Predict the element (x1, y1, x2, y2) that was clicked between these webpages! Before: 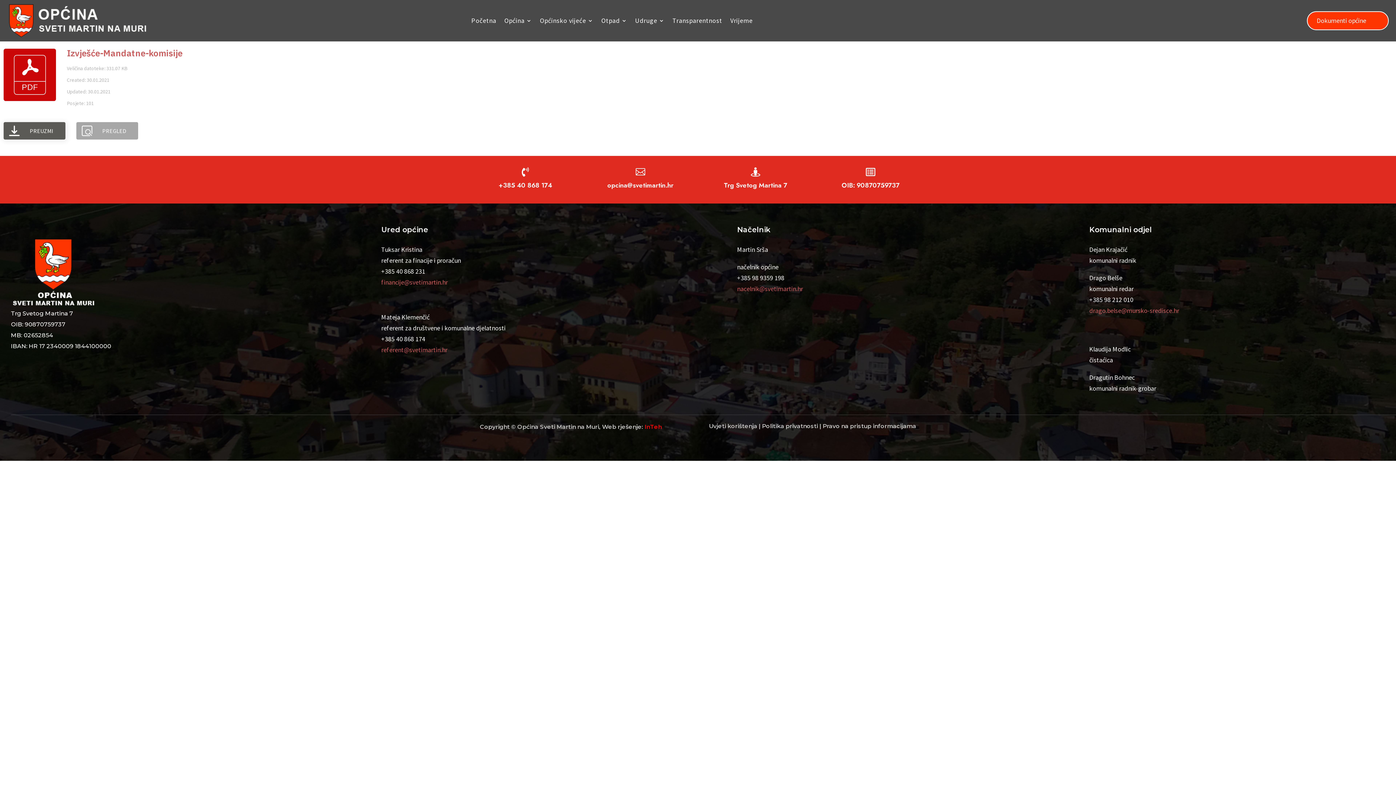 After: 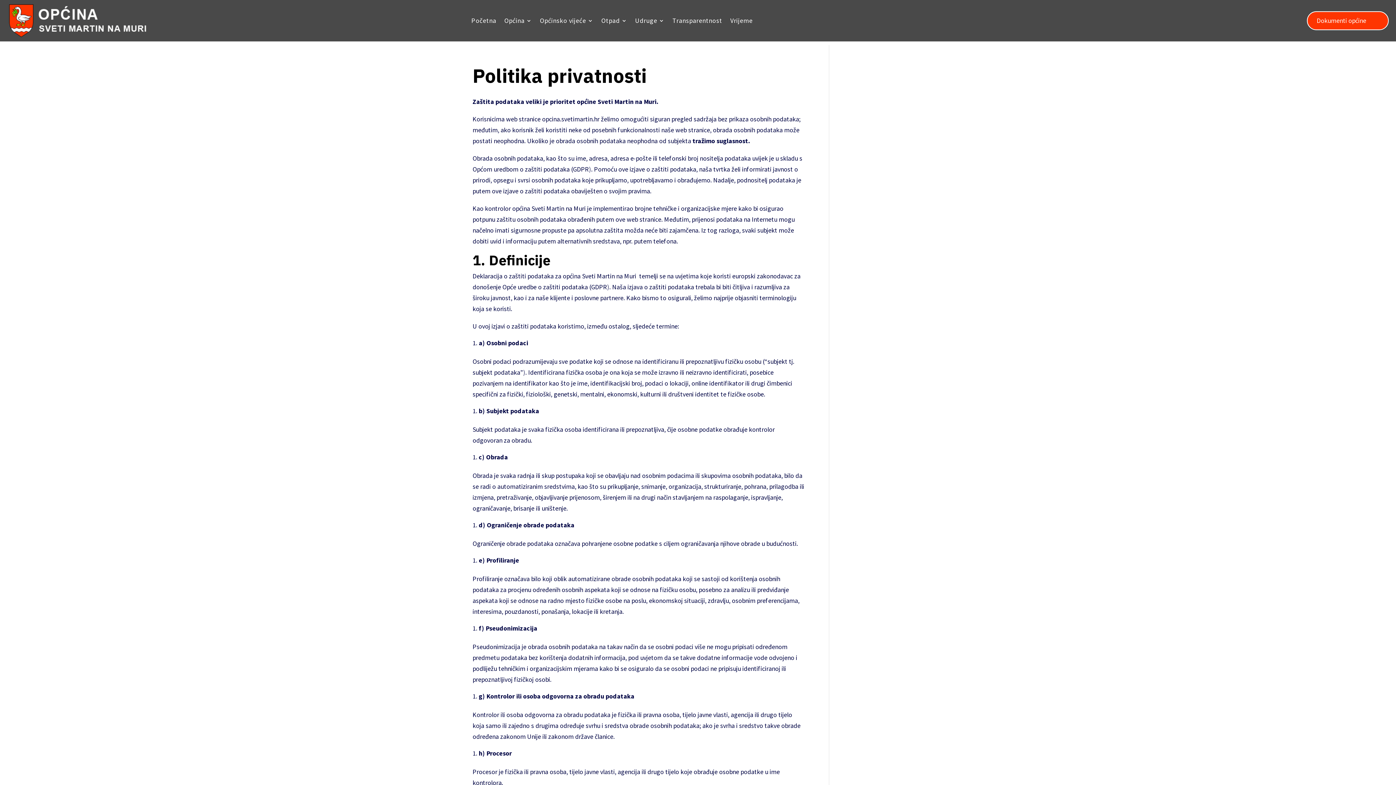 Action: label: Politika privatnosti bbox: (762, 422, 818, 429)